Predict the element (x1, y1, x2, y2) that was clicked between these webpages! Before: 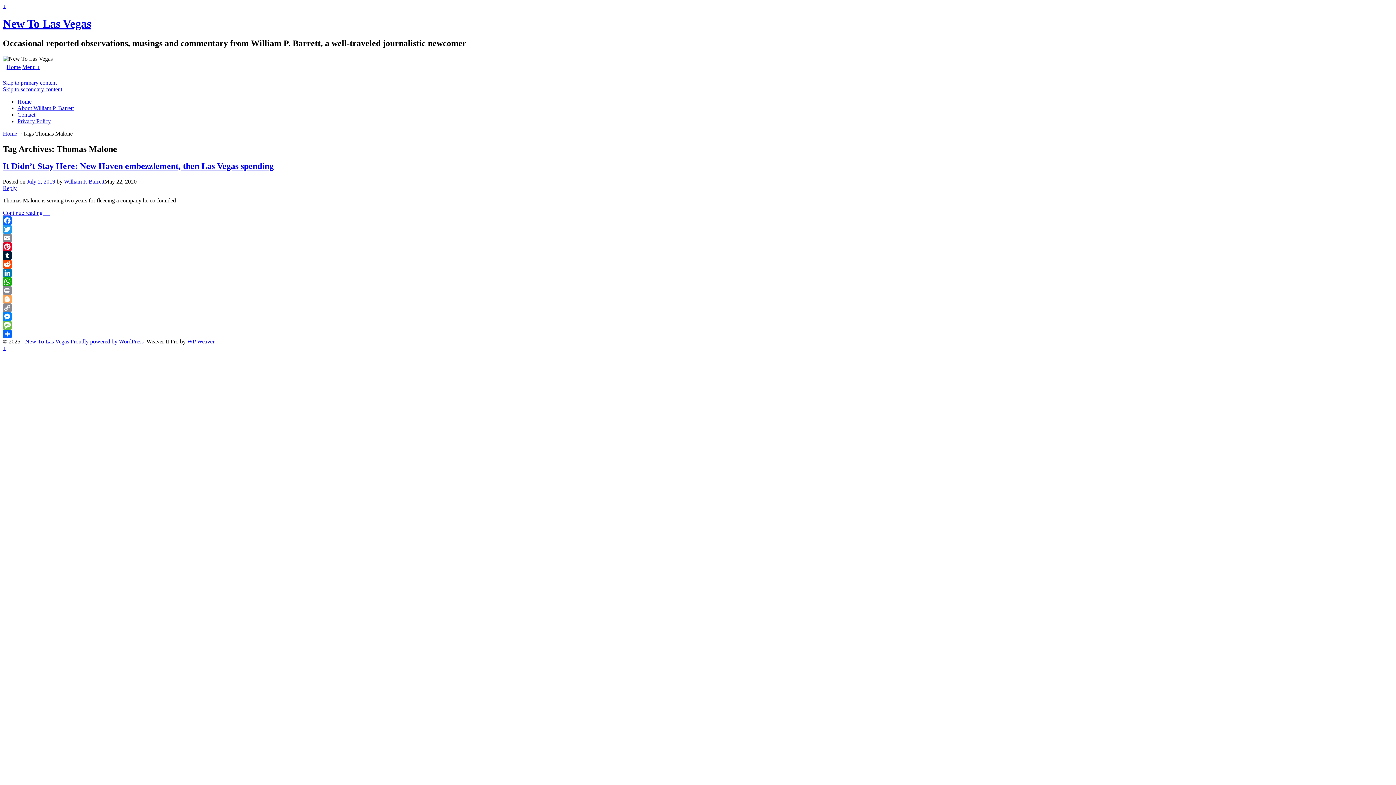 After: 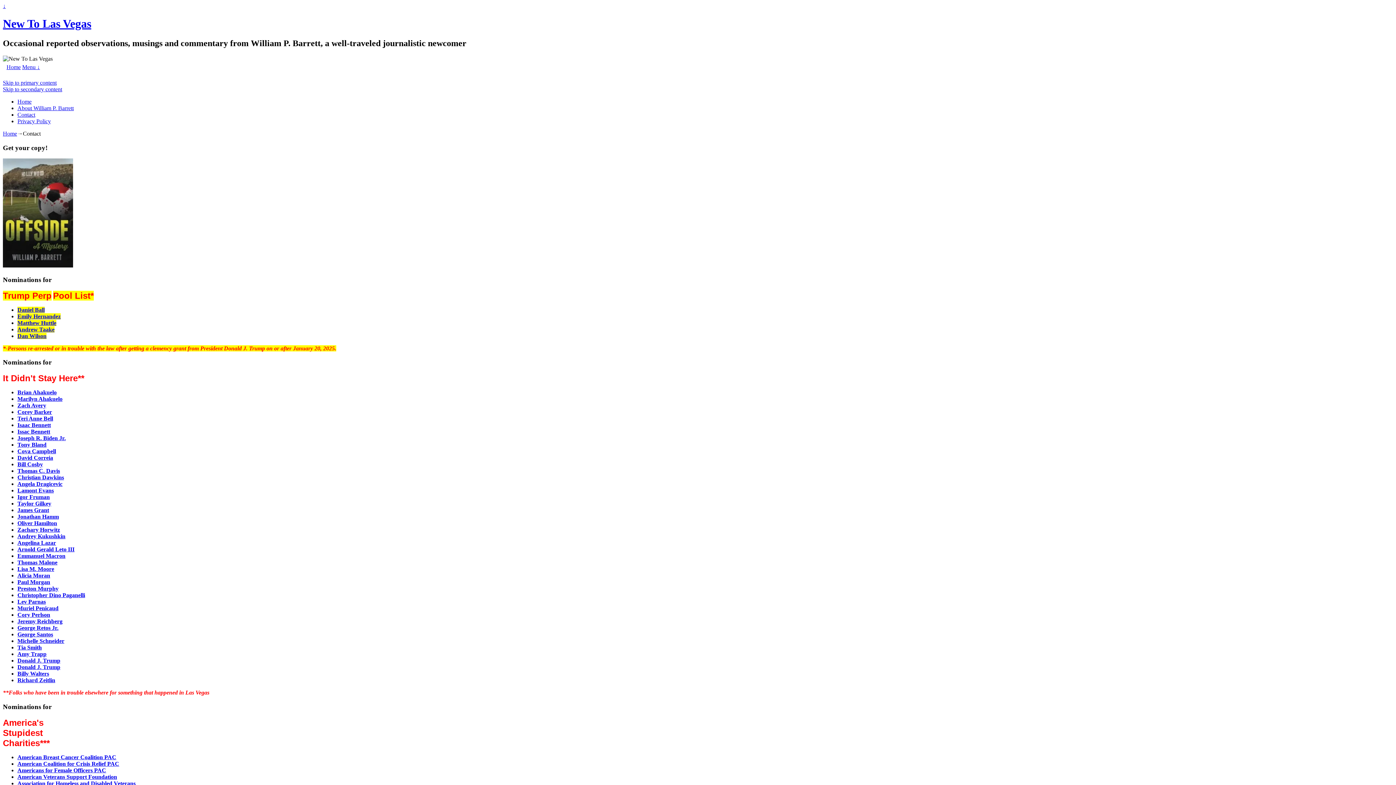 Action: bbox: (17, 111, 35, 117) label: Contact